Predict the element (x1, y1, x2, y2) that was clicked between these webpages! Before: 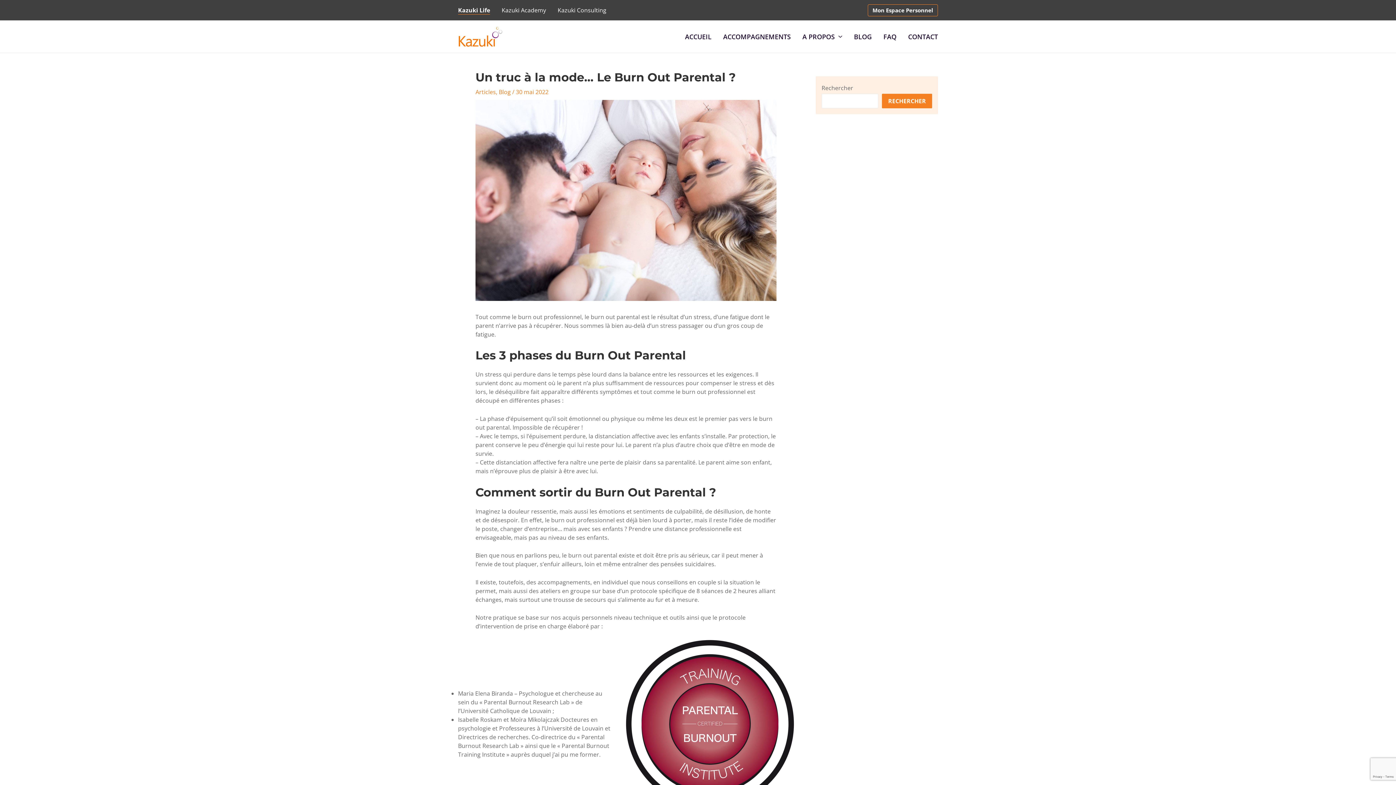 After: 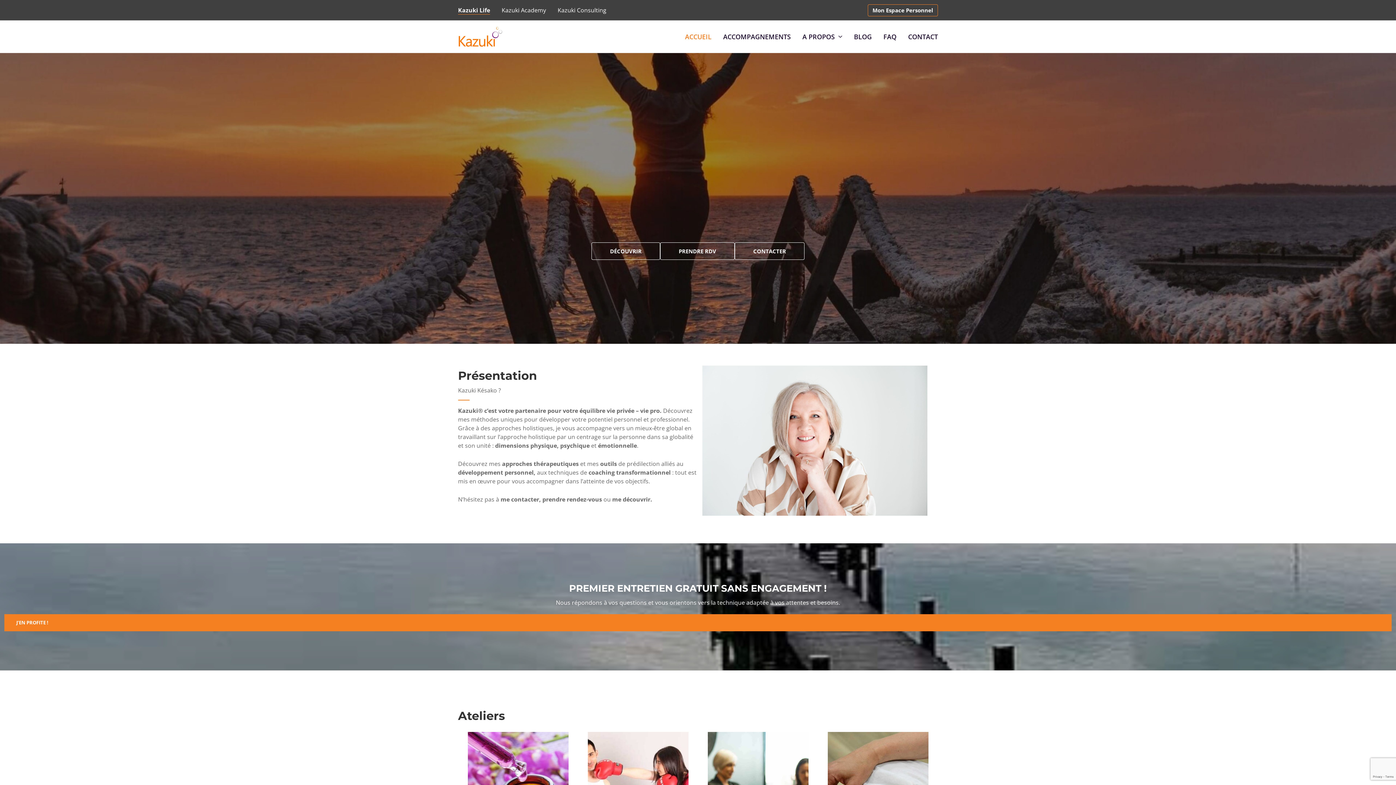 Action: bbox: (458, 26, 502, 46)